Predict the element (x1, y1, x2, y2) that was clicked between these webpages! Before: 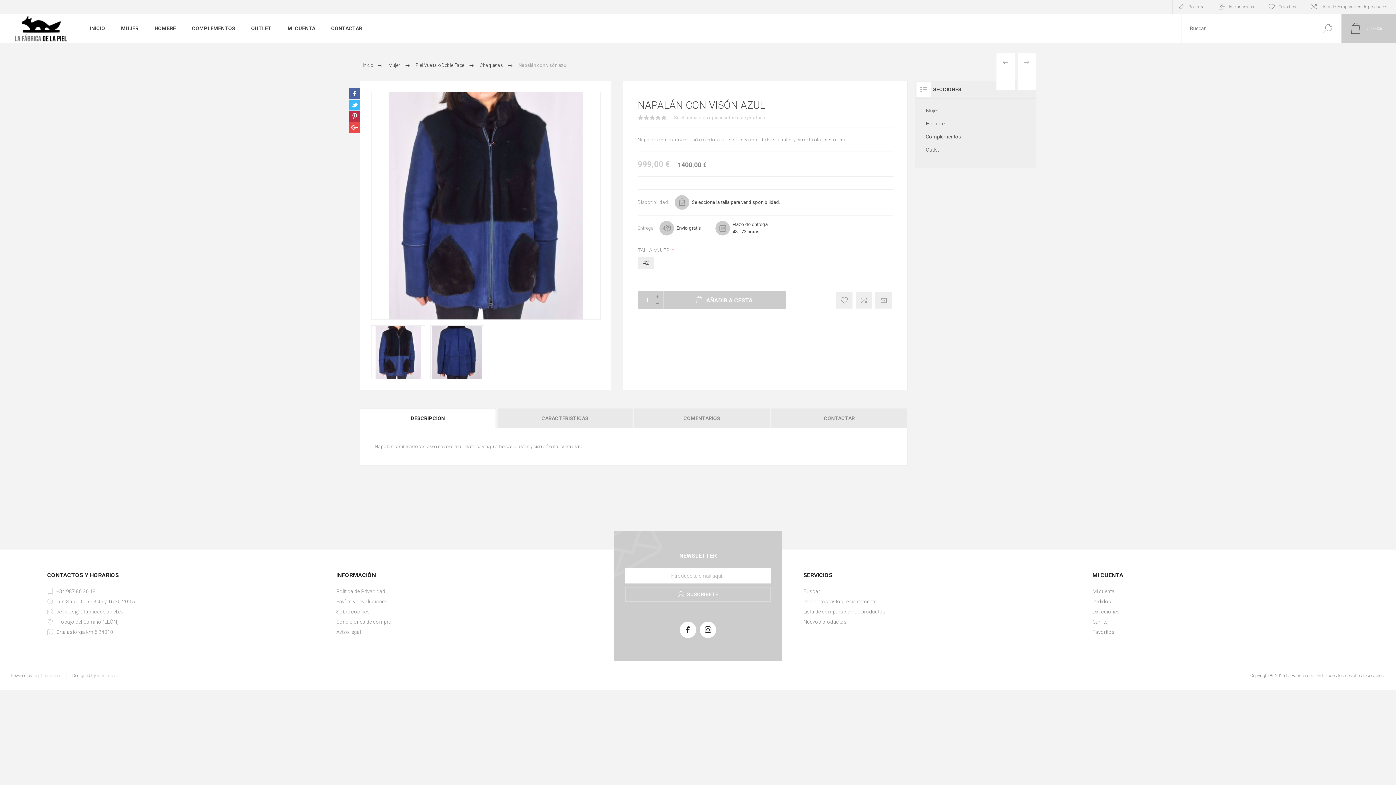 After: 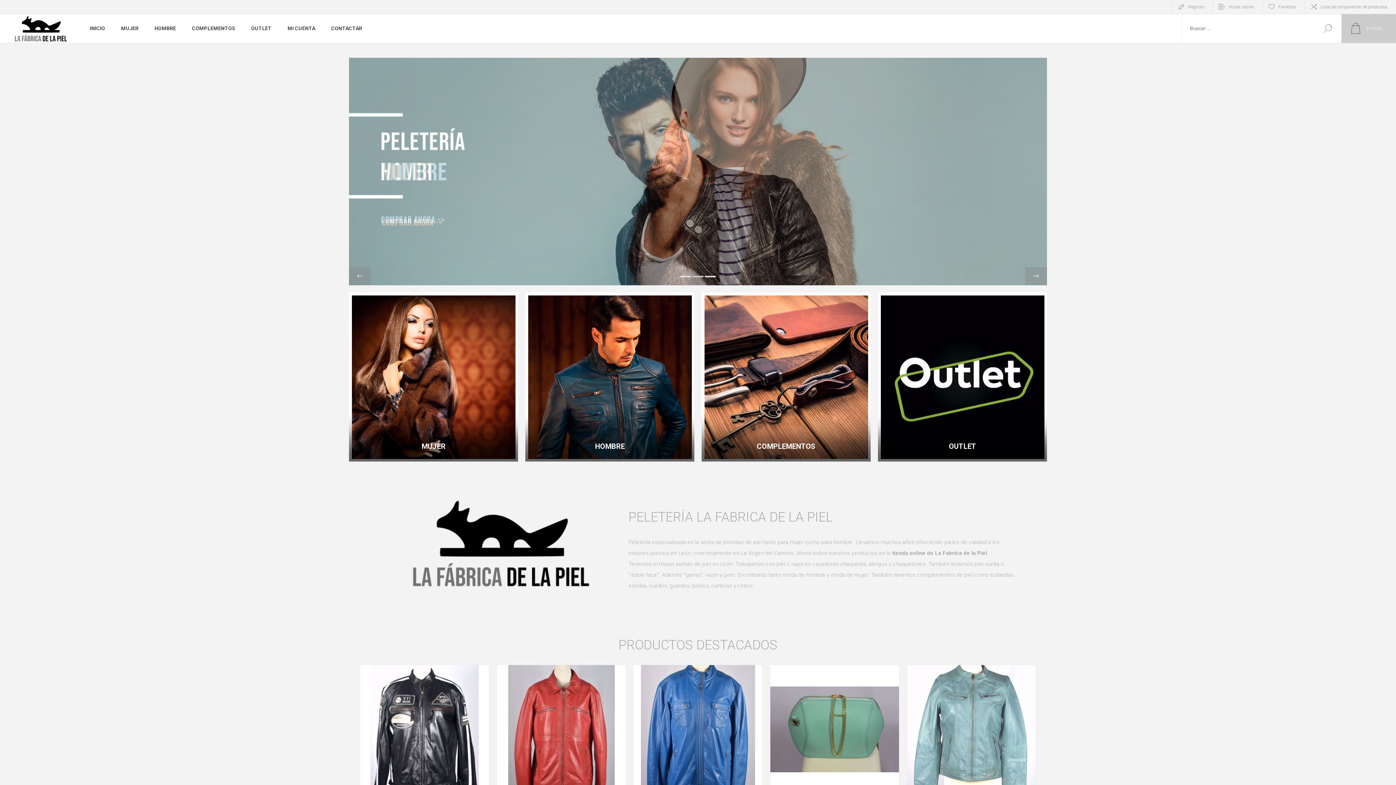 Action: label: INICIO bbox: (81, 21, 113, 35)